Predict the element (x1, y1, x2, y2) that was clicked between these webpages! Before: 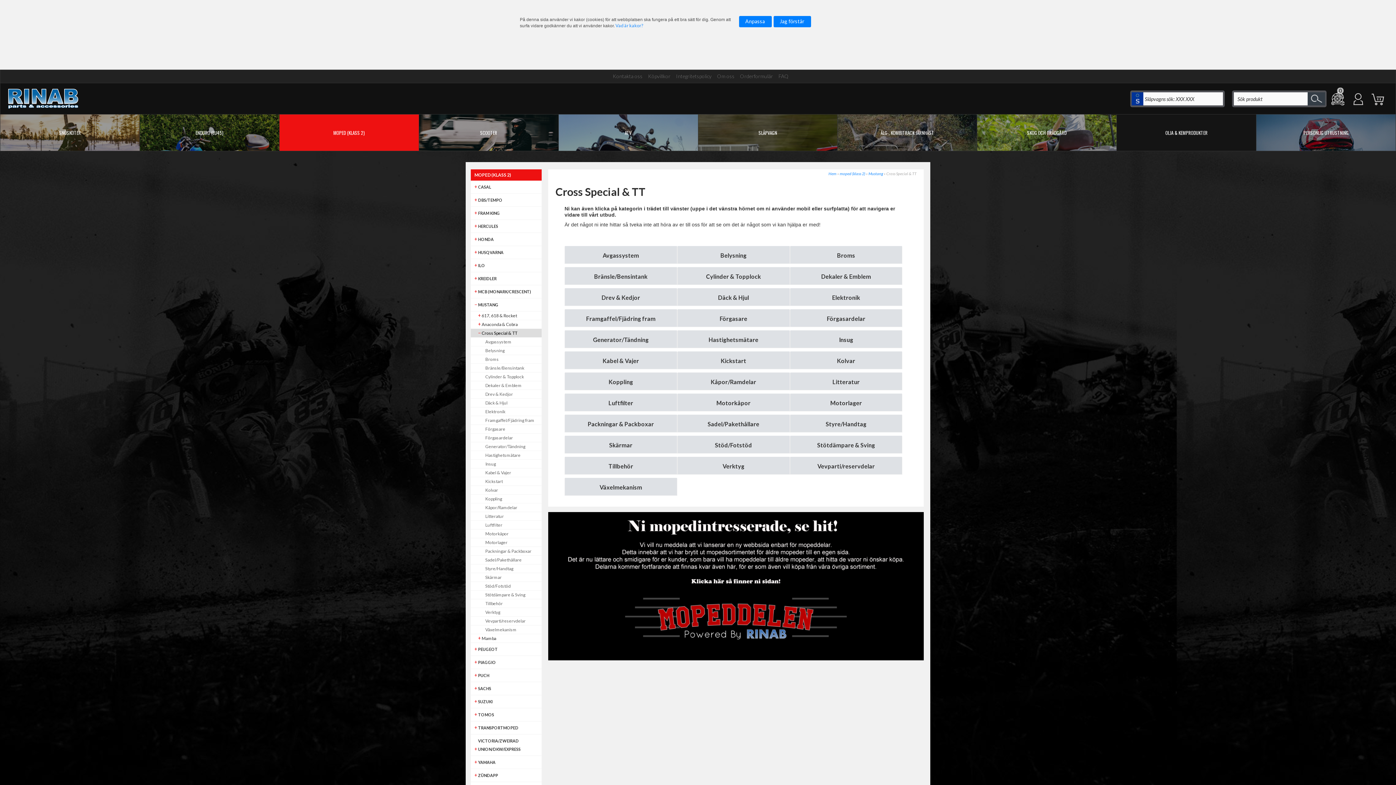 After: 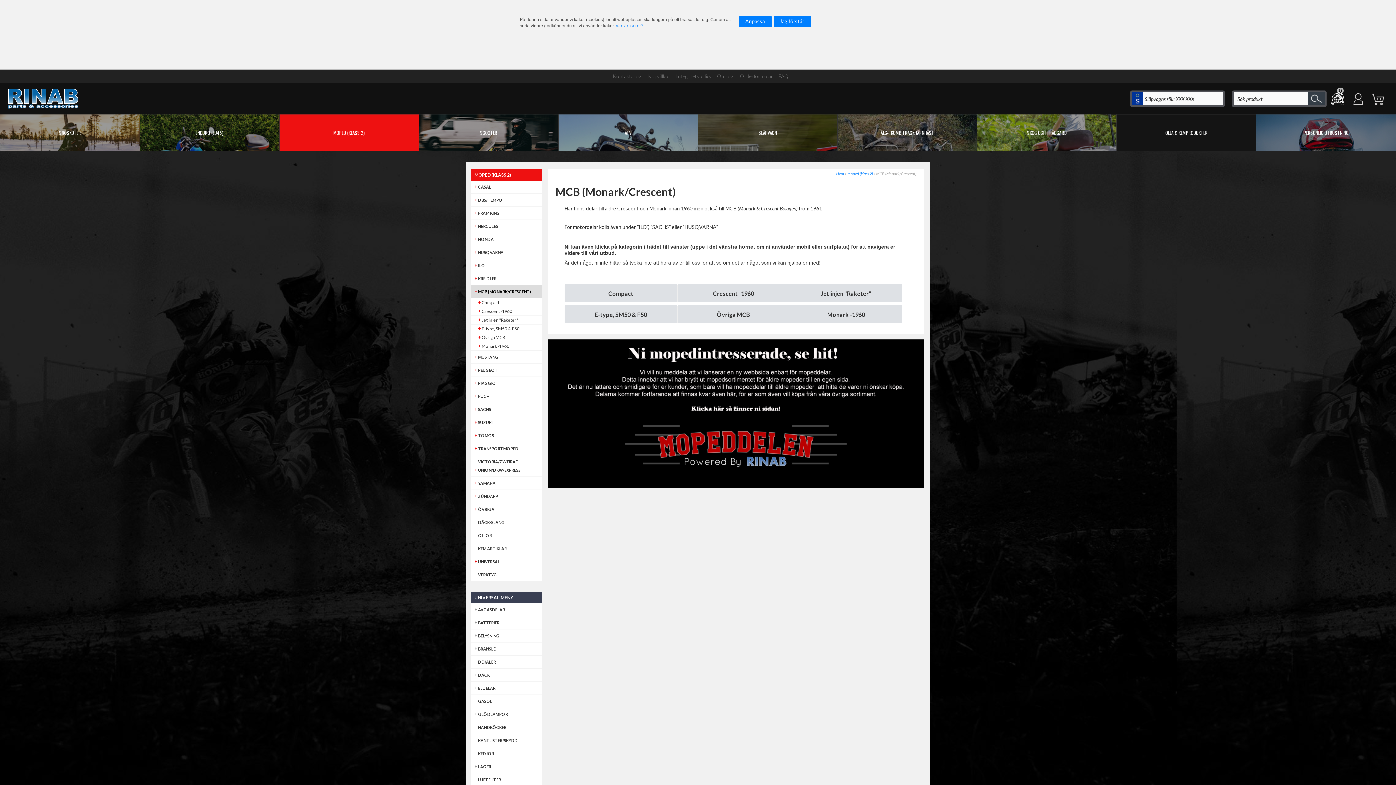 Action: label: MCB (MONARK/CRESCENT) bbox: (478, 287, 541, 296)